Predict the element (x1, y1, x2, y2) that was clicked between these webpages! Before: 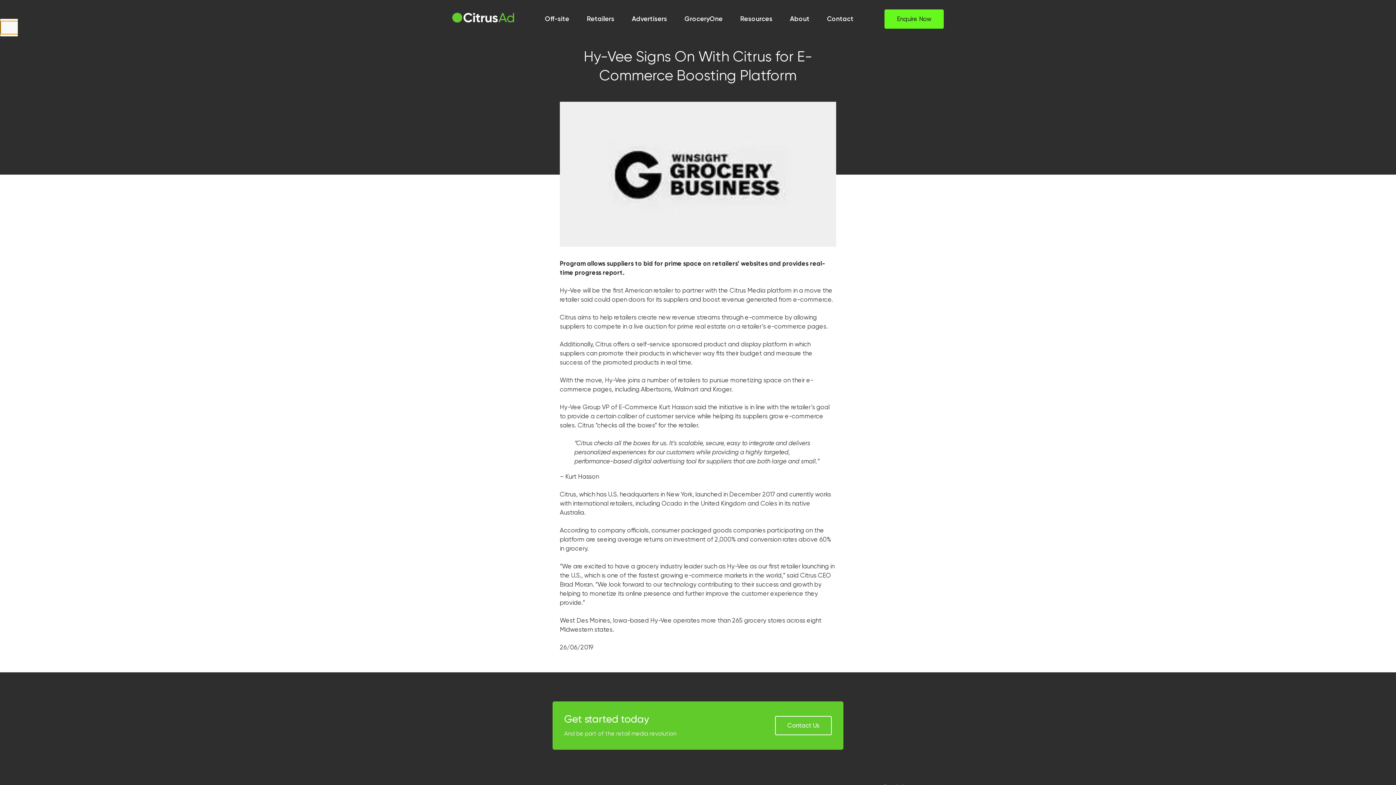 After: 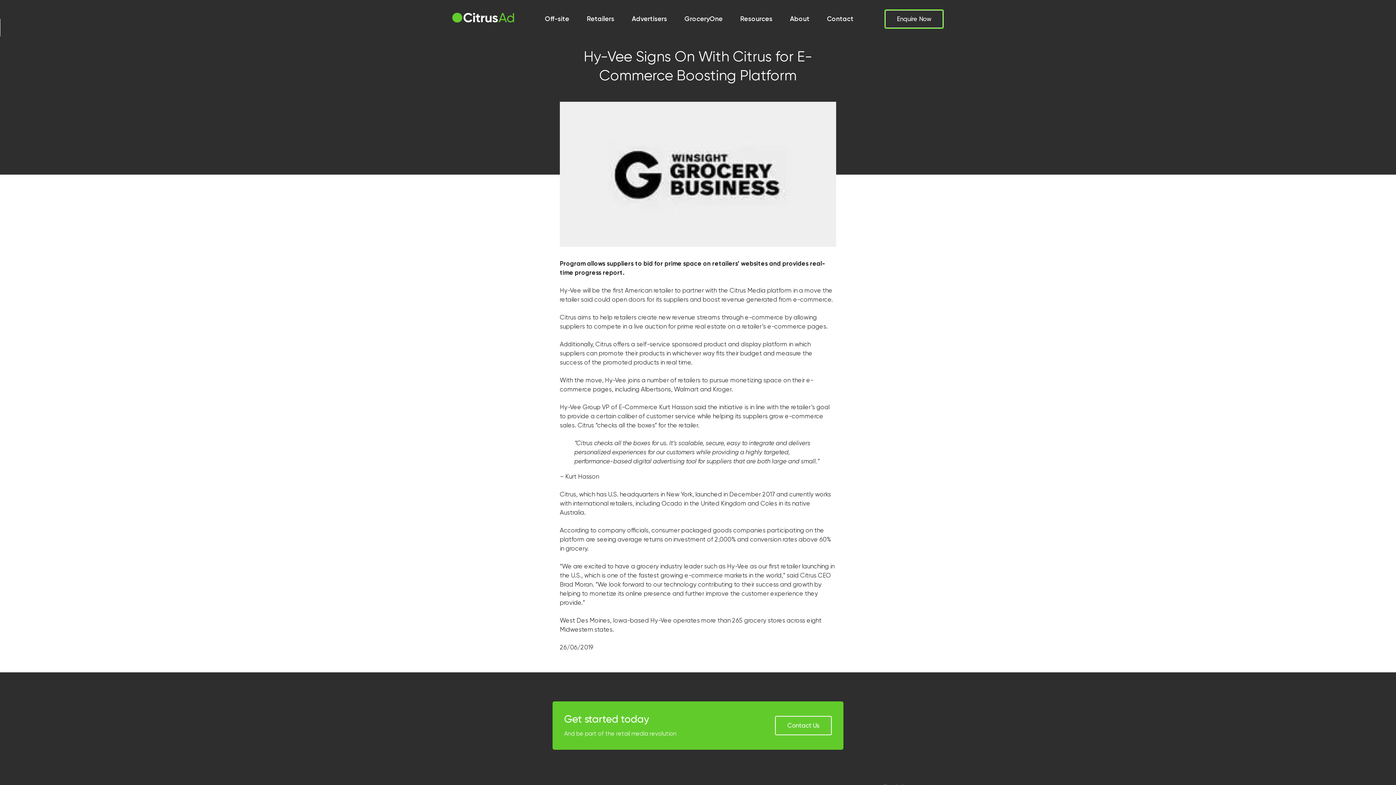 Action: bbox: (884, 9, 944, 28) label: Enquire Now